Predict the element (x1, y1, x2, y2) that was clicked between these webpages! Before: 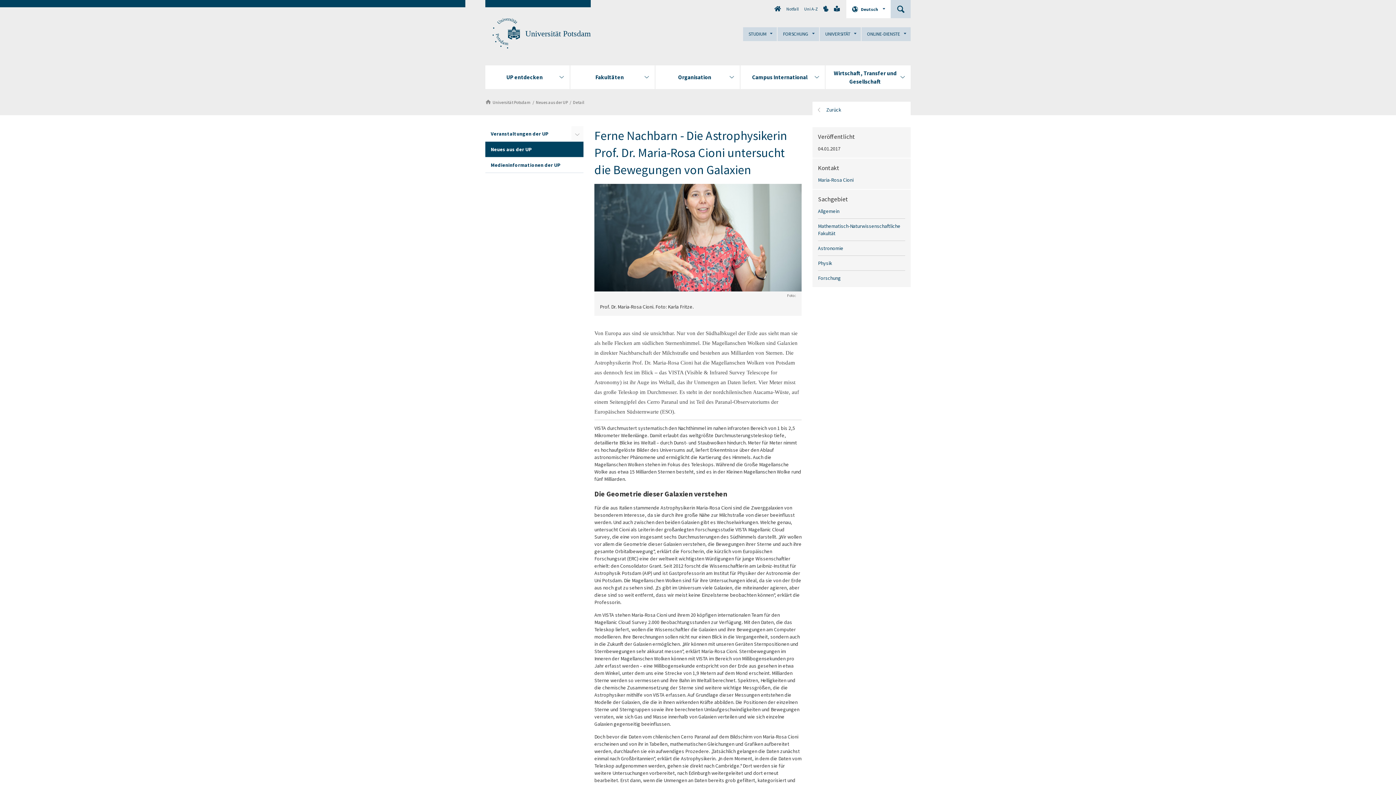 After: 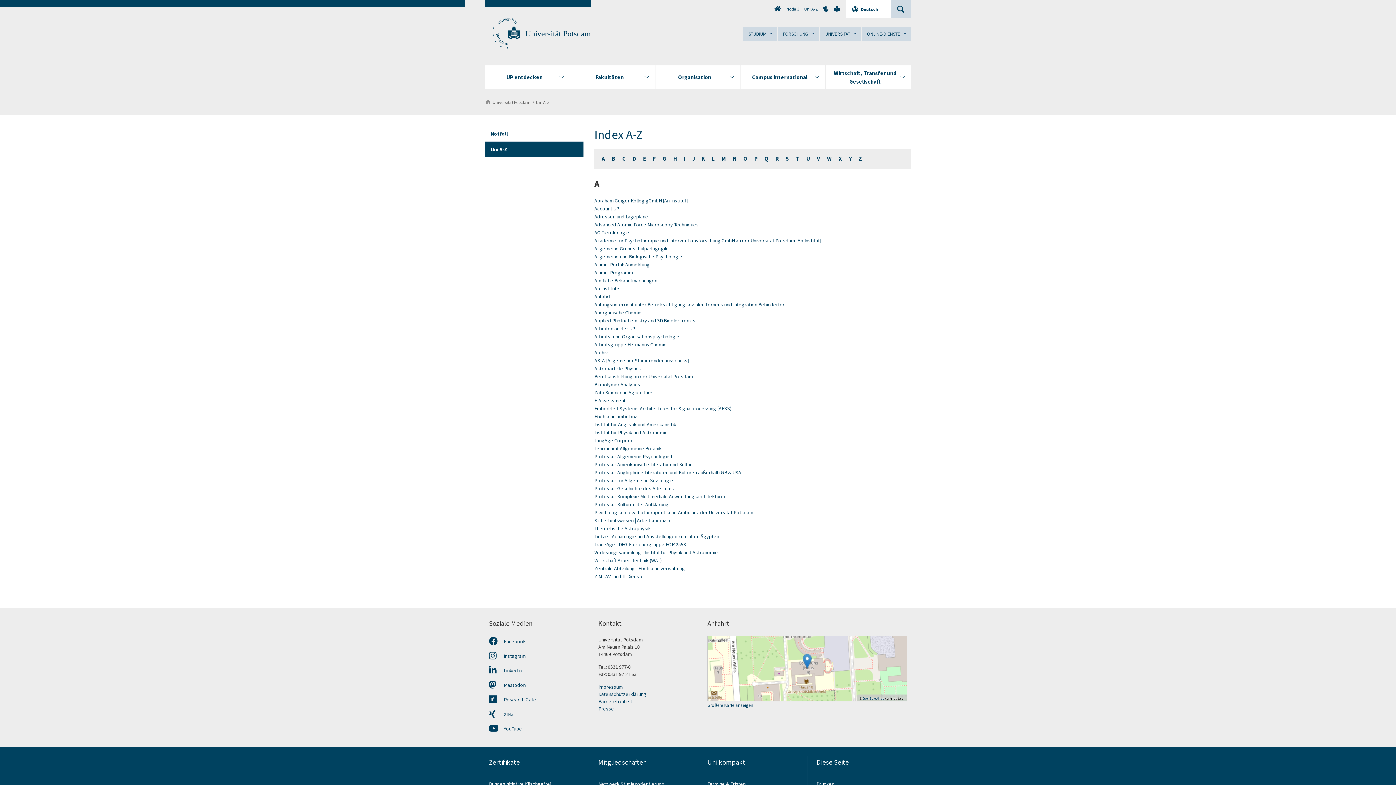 Action: label: Uni A-Z bbox: (804, 5, 818, 12)